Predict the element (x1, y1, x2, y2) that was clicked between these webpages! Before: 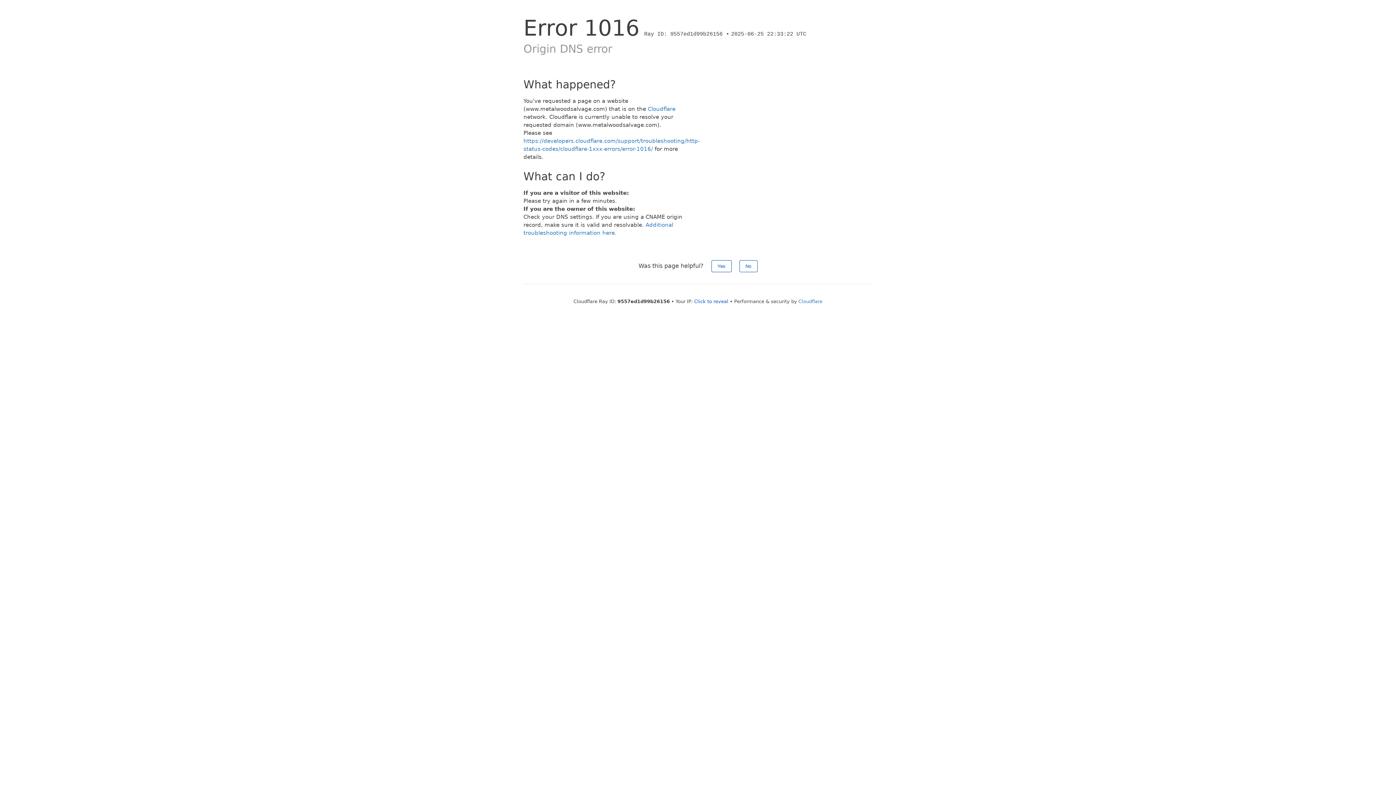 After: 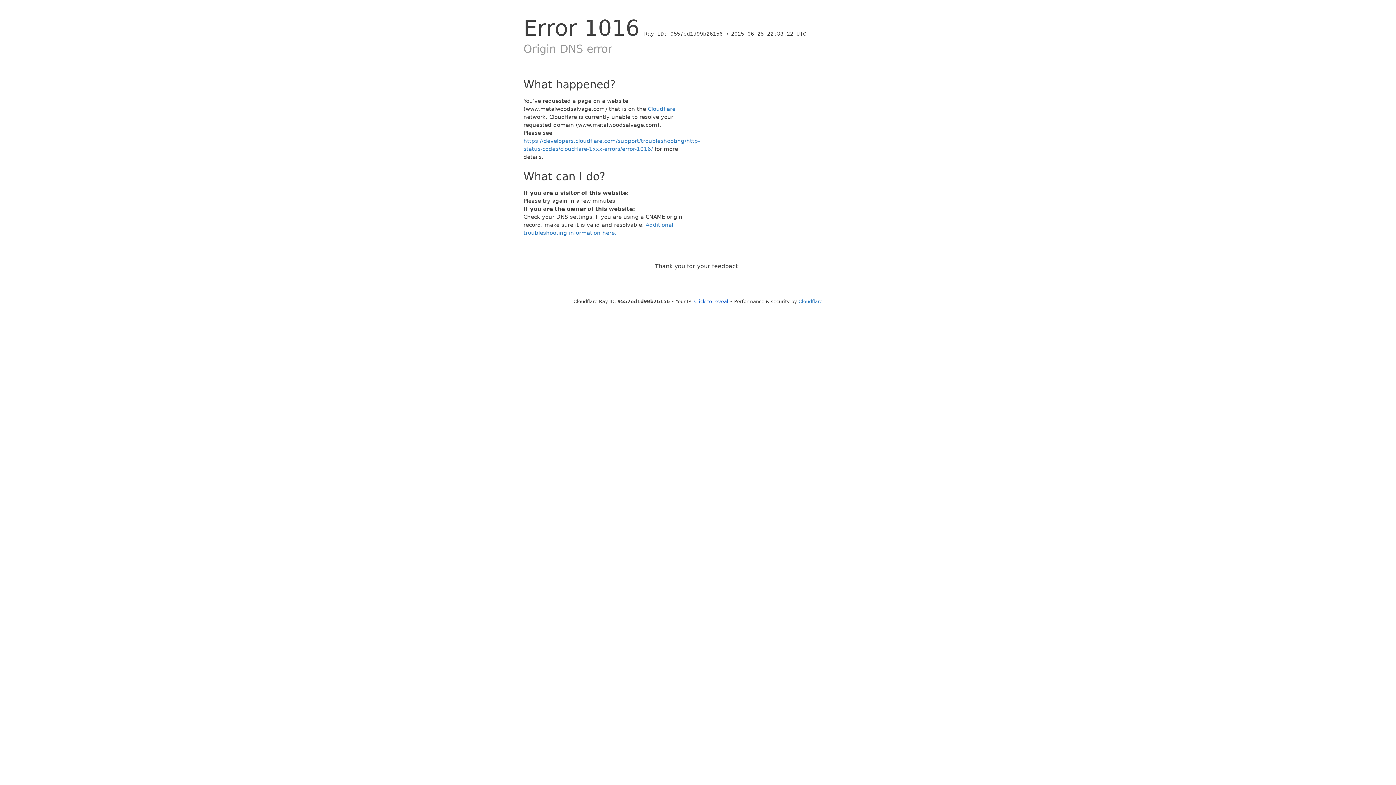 Action: bbox: (739, 260, 757, 272) label: No